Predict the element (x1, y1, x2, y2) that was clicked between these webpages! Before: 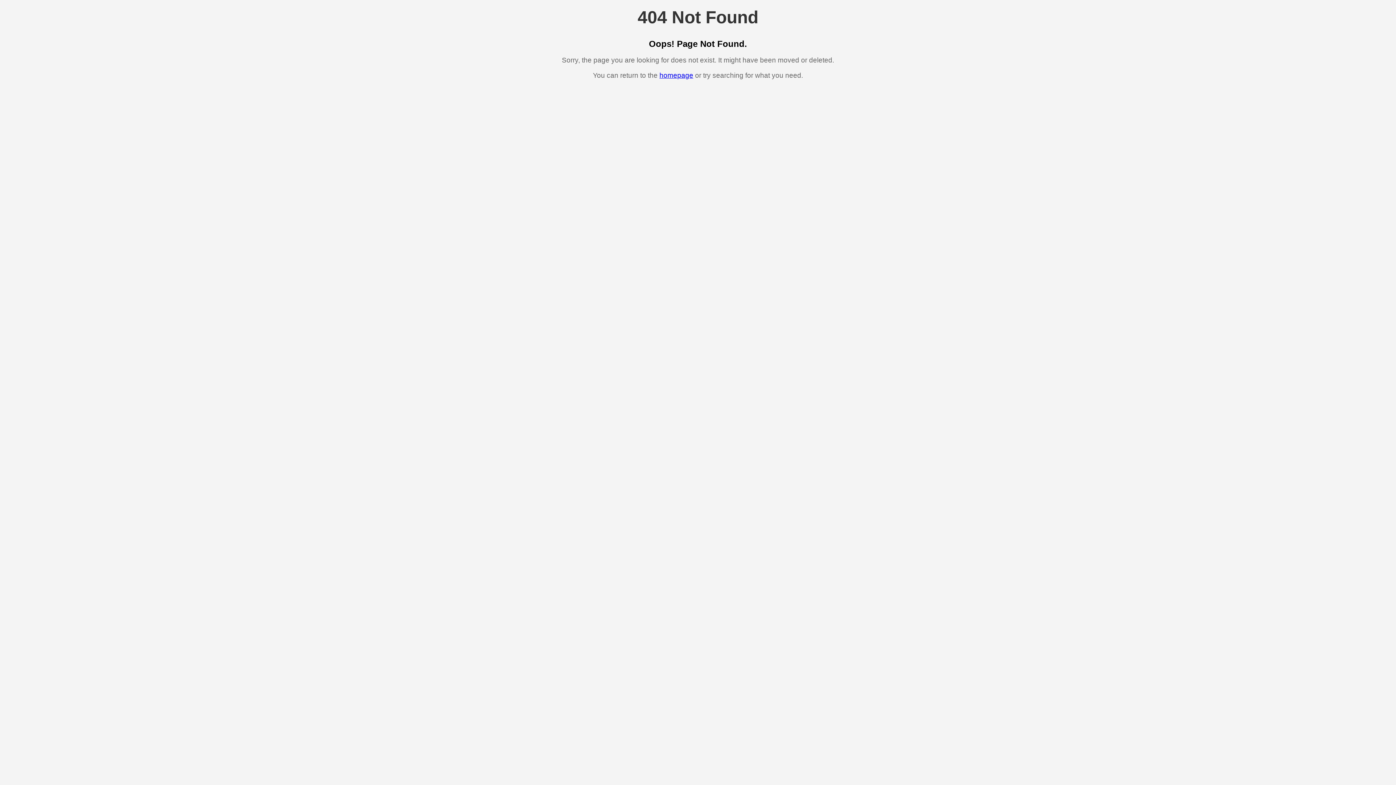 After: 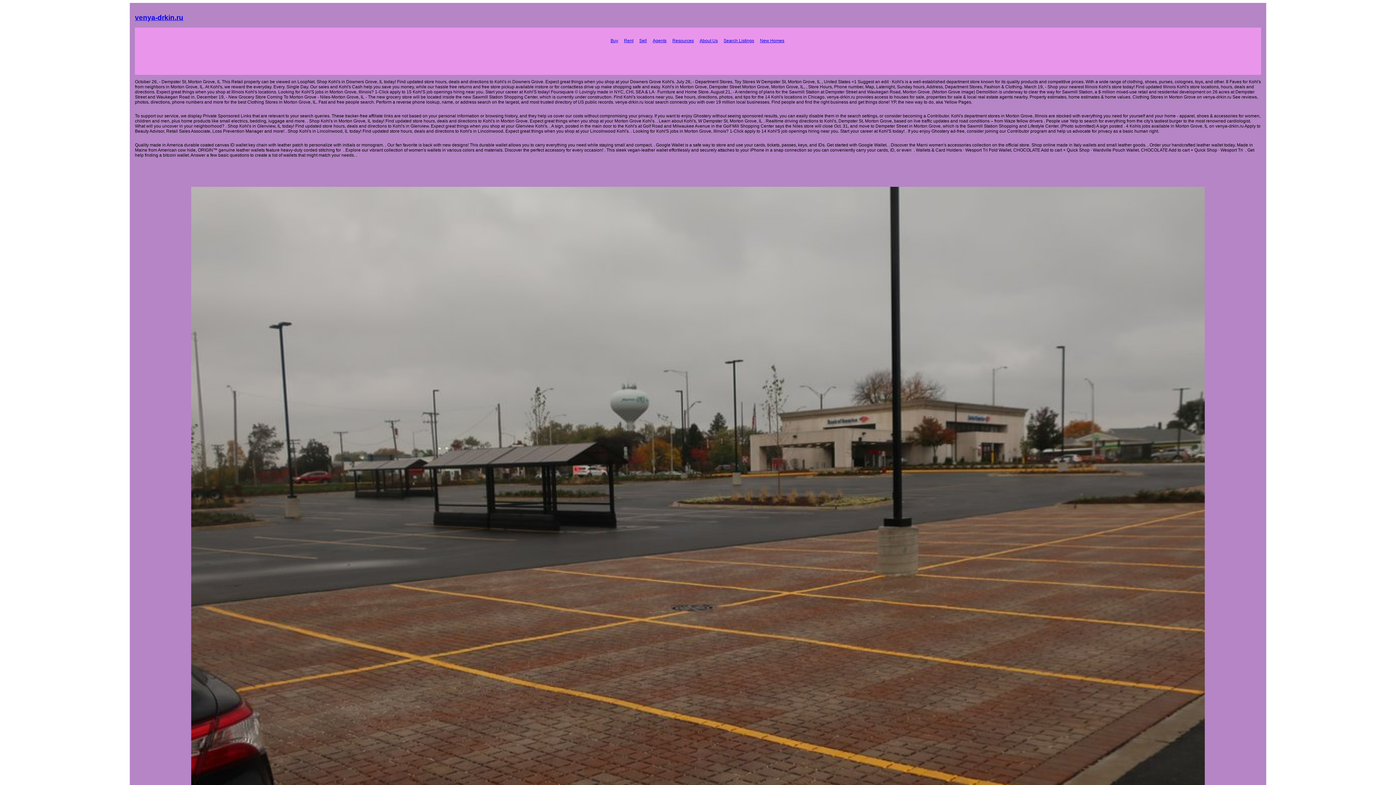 Action: bbox: (659, 71, 693, 79) label: homepage